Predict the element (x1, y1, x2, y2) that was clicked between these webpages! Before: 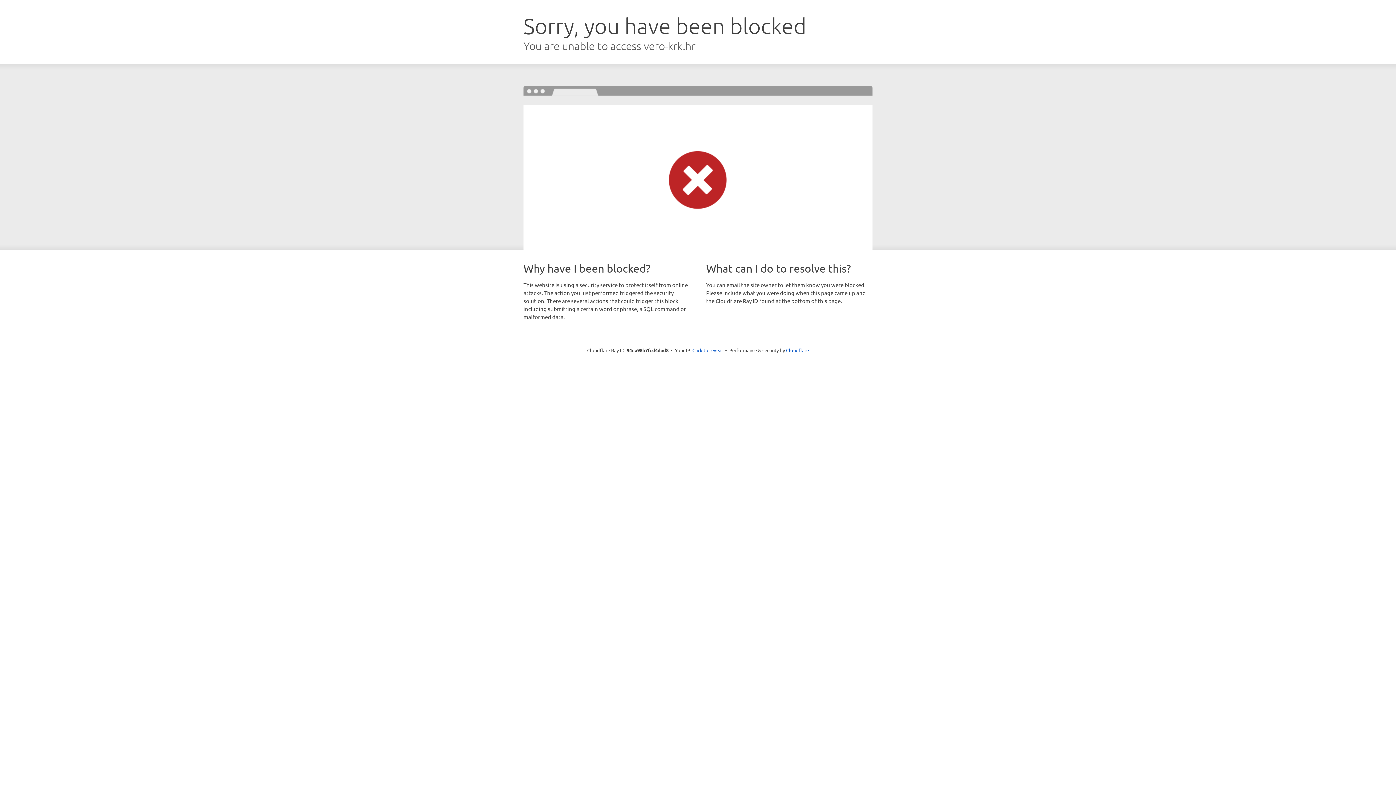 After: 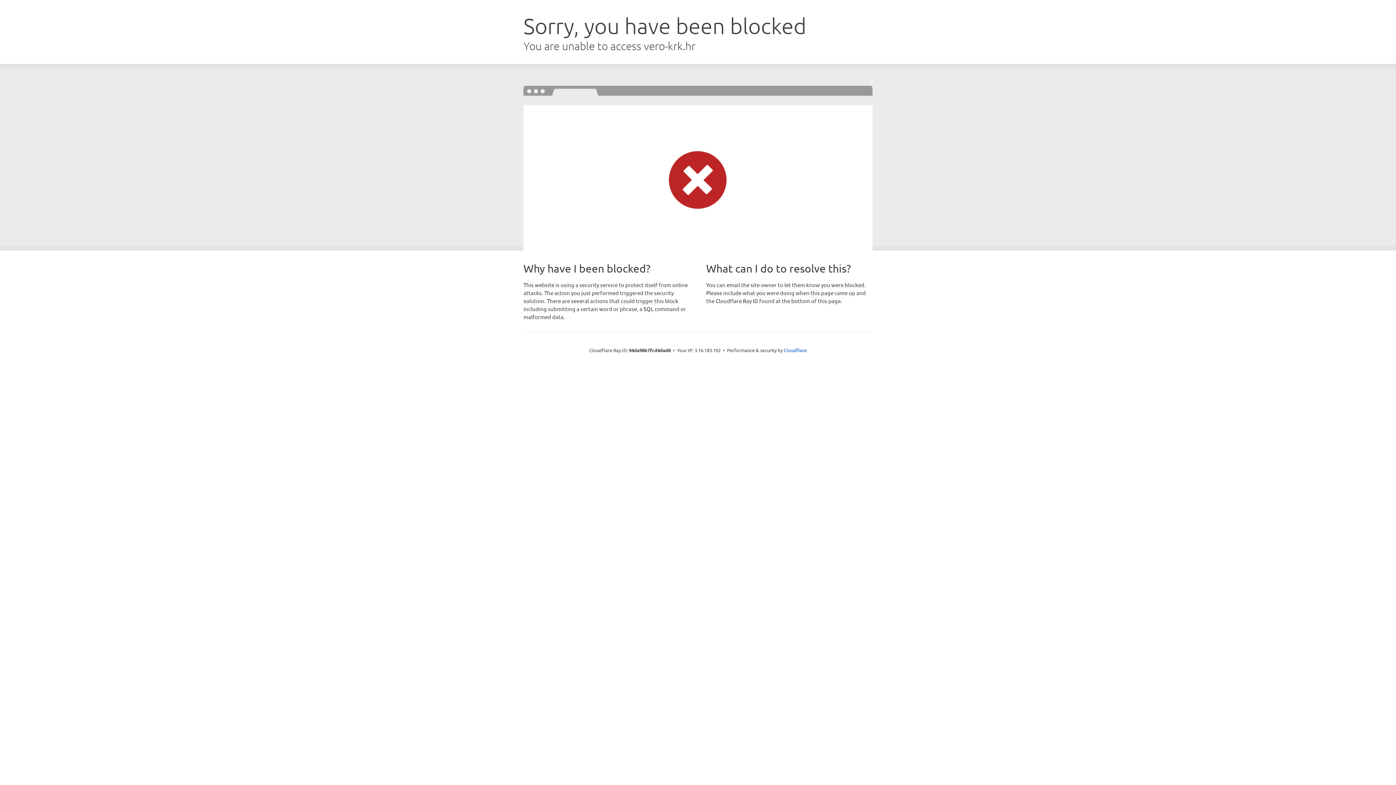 Action: bbox: (692, 346, 723, 353) label: Click to reveal